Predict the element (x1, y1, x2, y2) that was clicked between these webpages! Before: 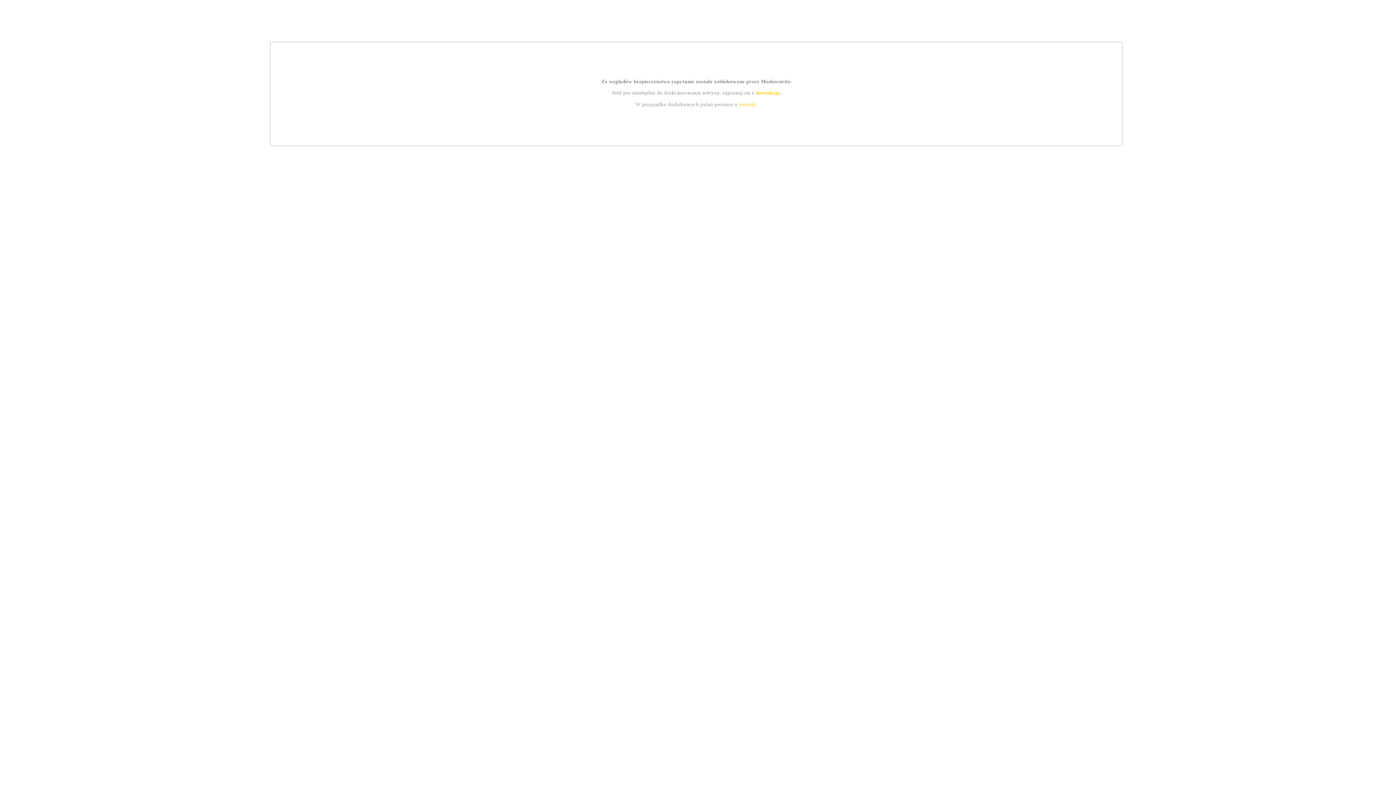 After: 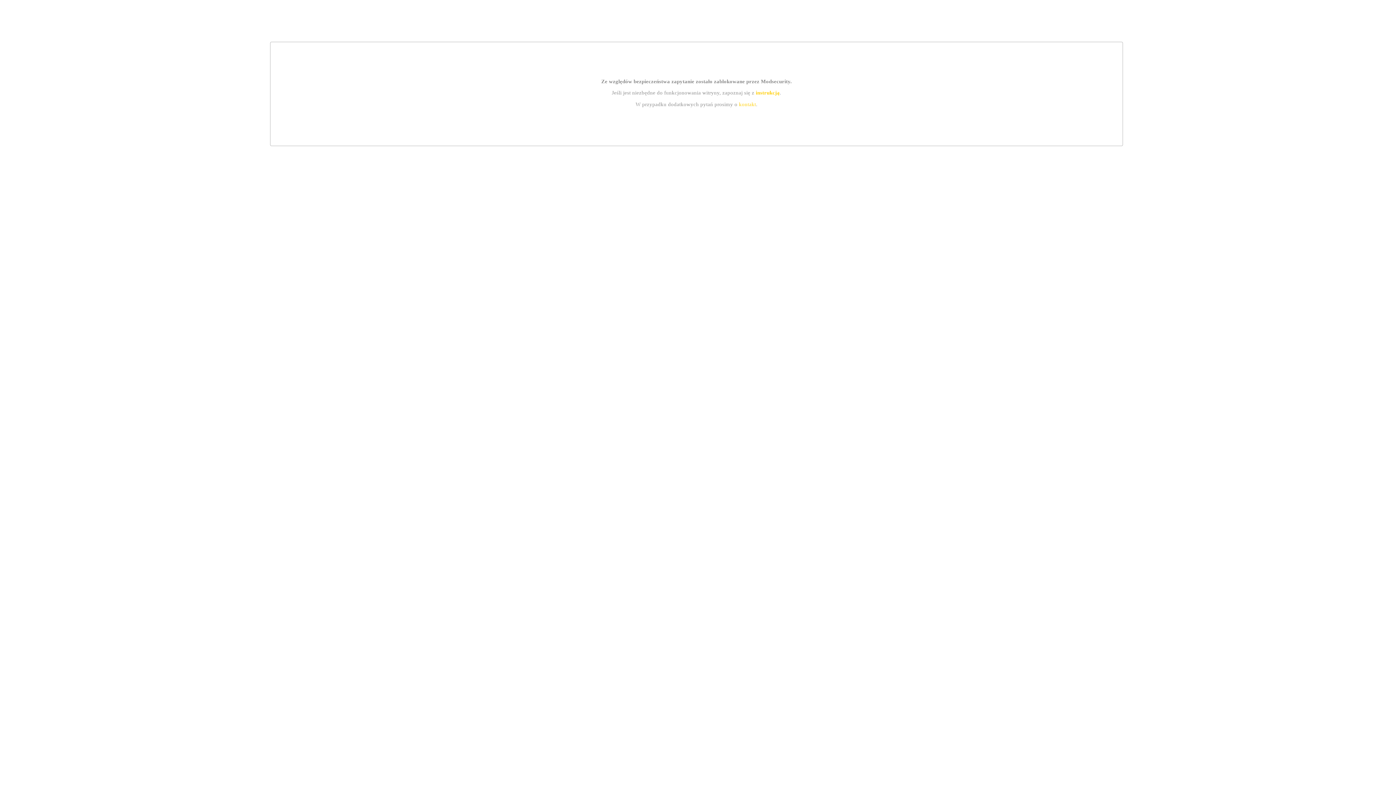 Action: label: kontakt bbox: (739, 101, 756, 107)